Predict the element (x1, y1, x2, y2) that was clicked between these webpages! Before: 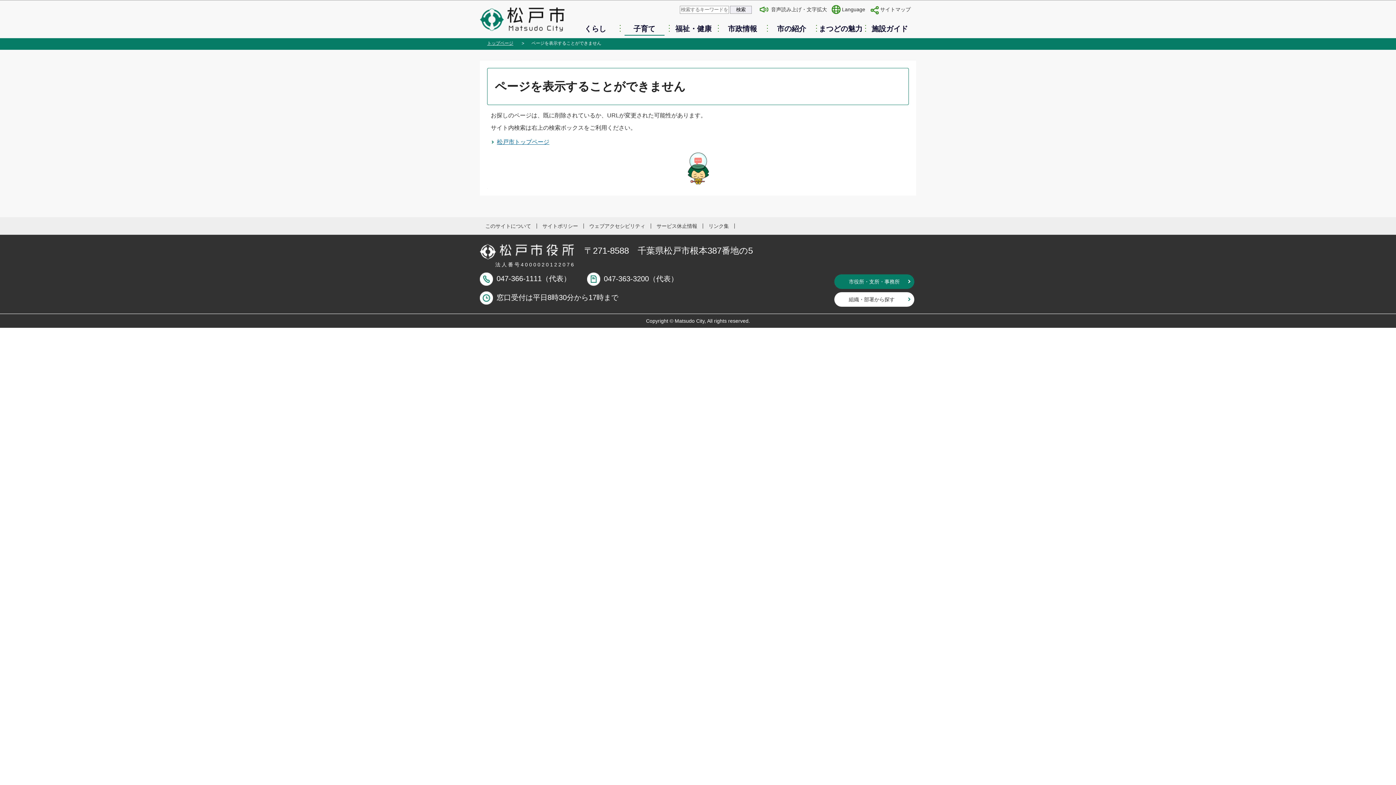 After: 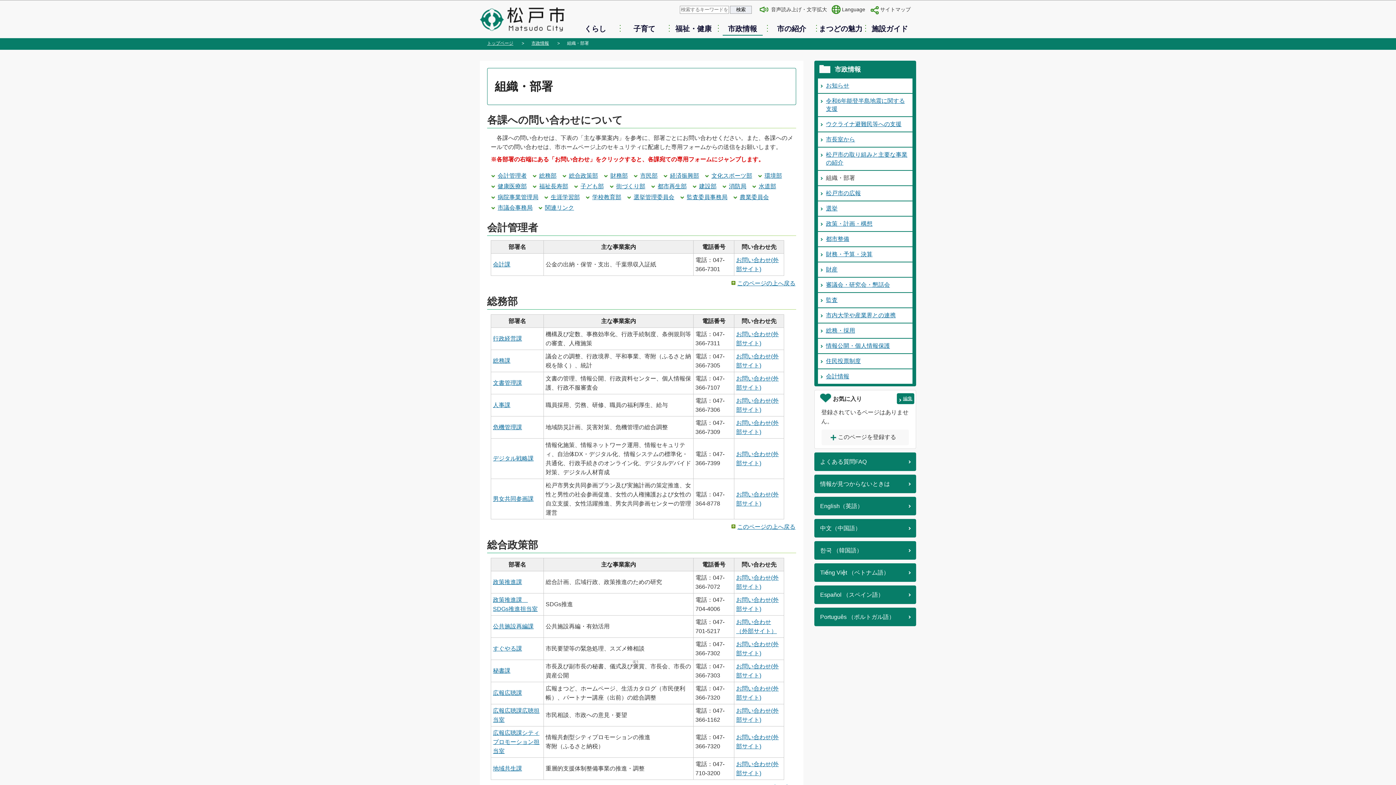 Action: bbox: (834, 292, 914, 306) label: 組織・部署から探す